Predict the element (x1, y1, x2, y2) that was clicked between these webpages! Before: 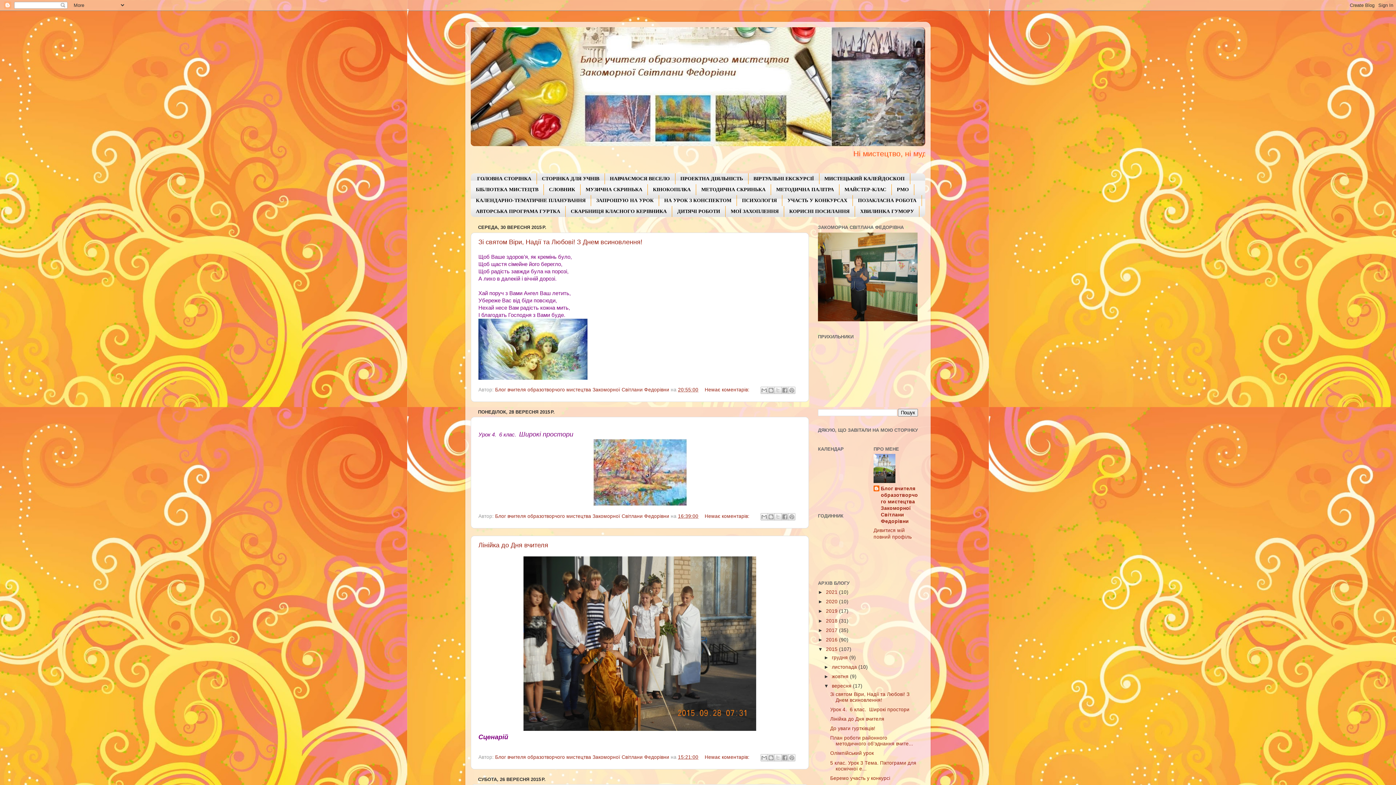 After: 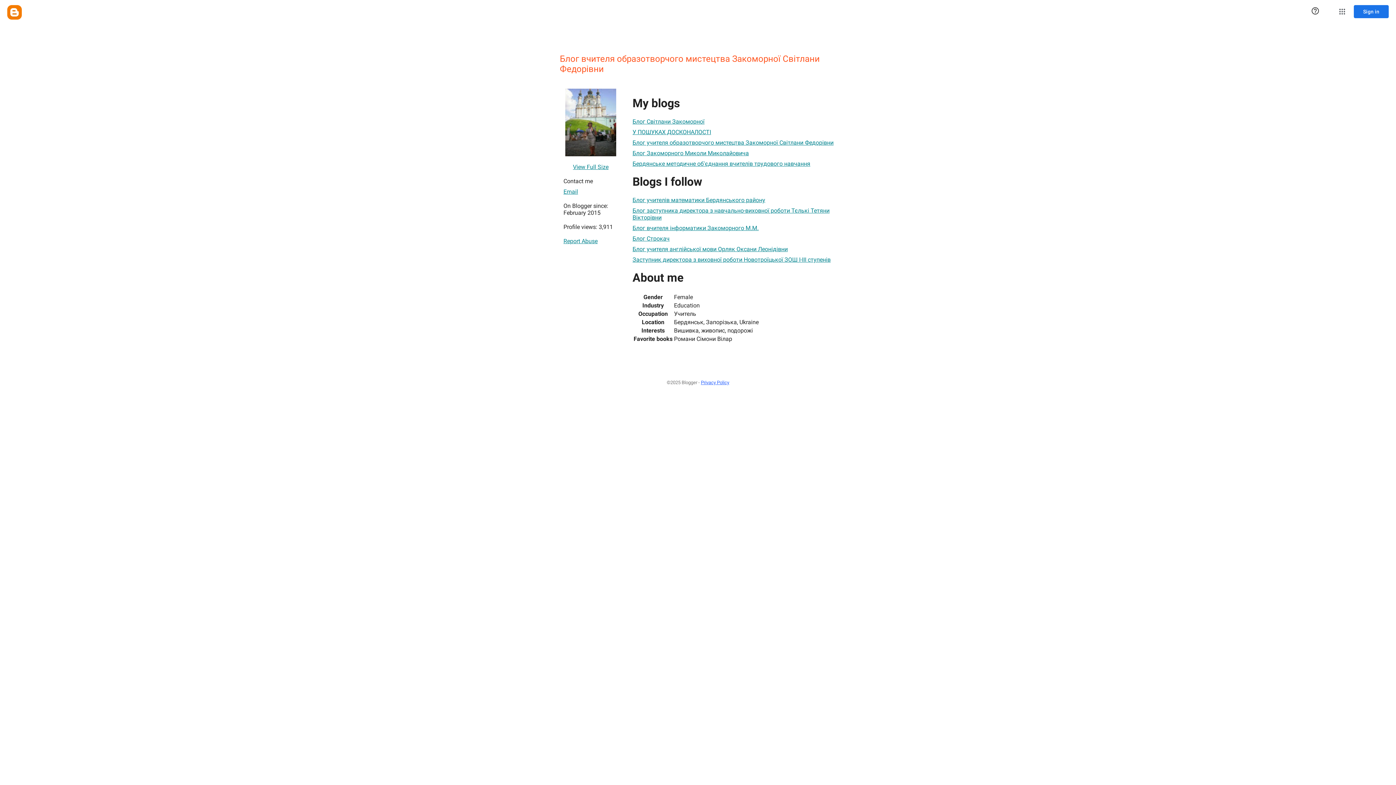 Action: bbox: (495, 754, 670, 760) label: Блог вчителя образотворчого мистецтва Закоморної Світлани Федорівни 